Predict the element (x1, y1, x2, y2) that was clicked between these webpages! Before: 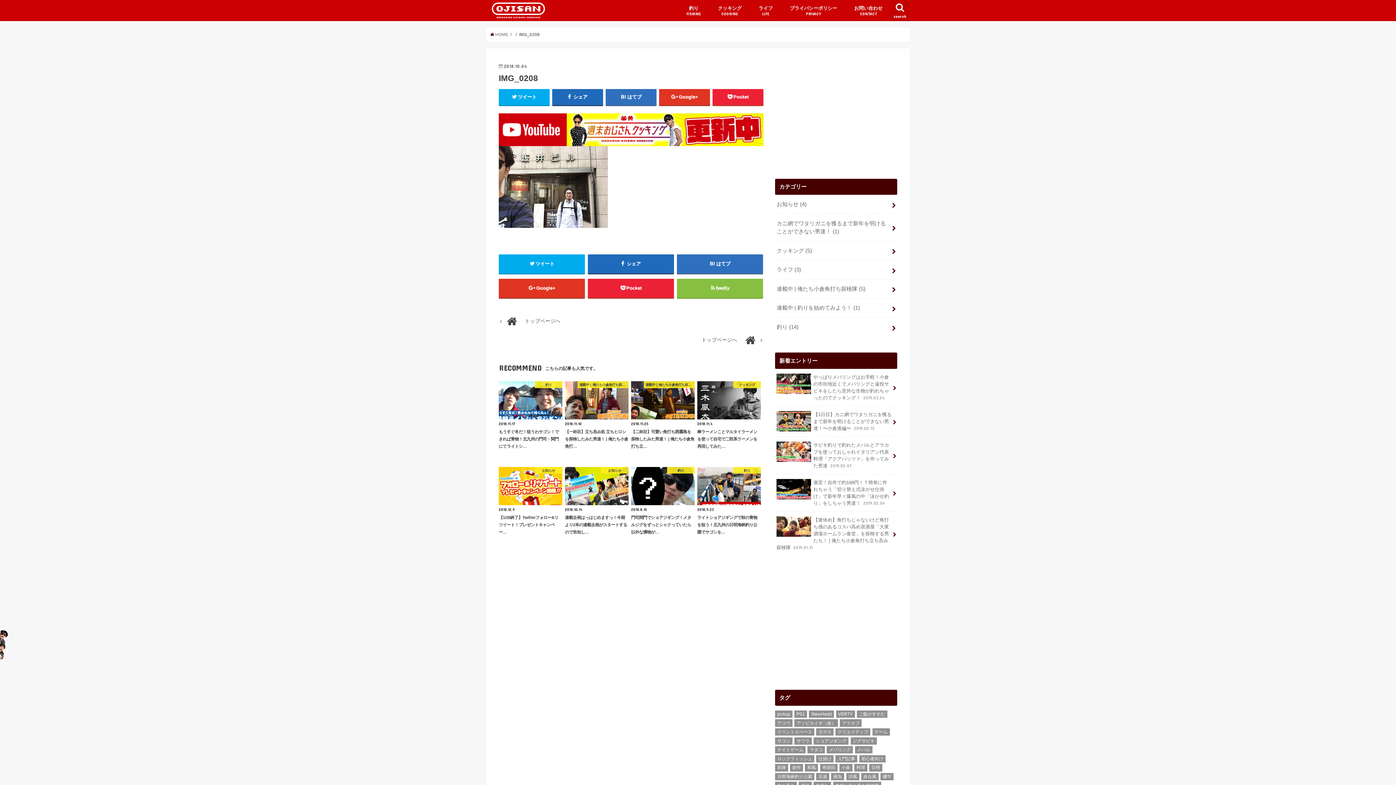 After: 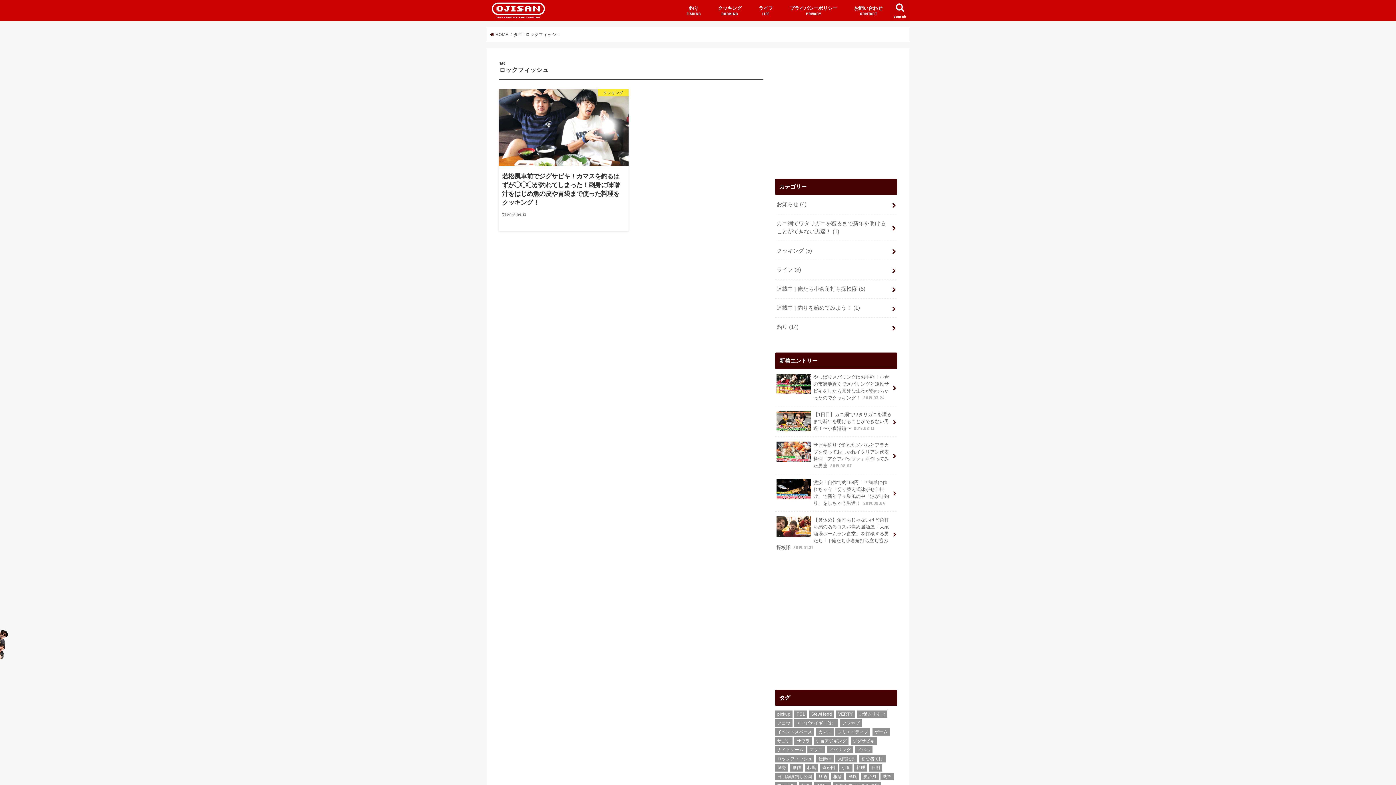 Action: label: ロックフィッシュ (1個の項目) bbox: (775, 755, 814, 762)